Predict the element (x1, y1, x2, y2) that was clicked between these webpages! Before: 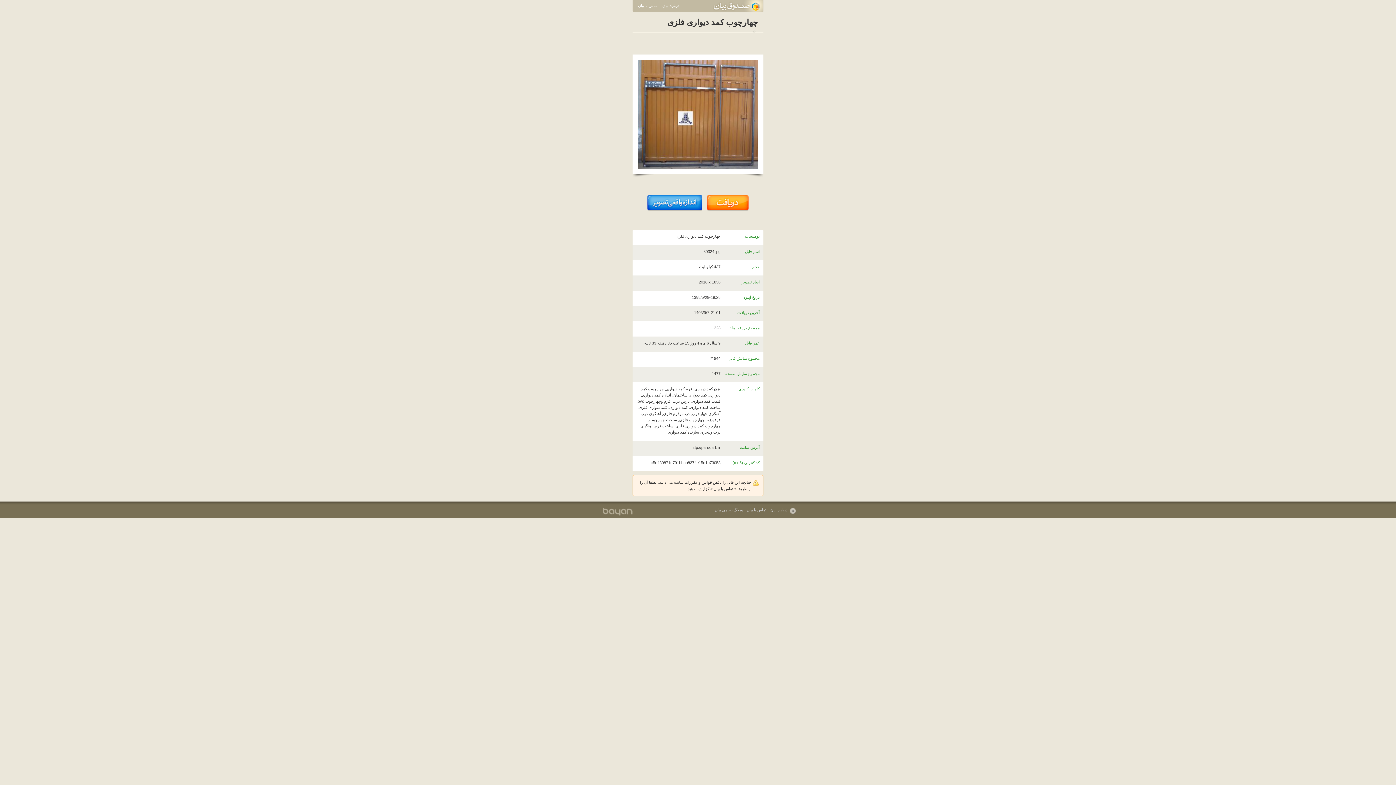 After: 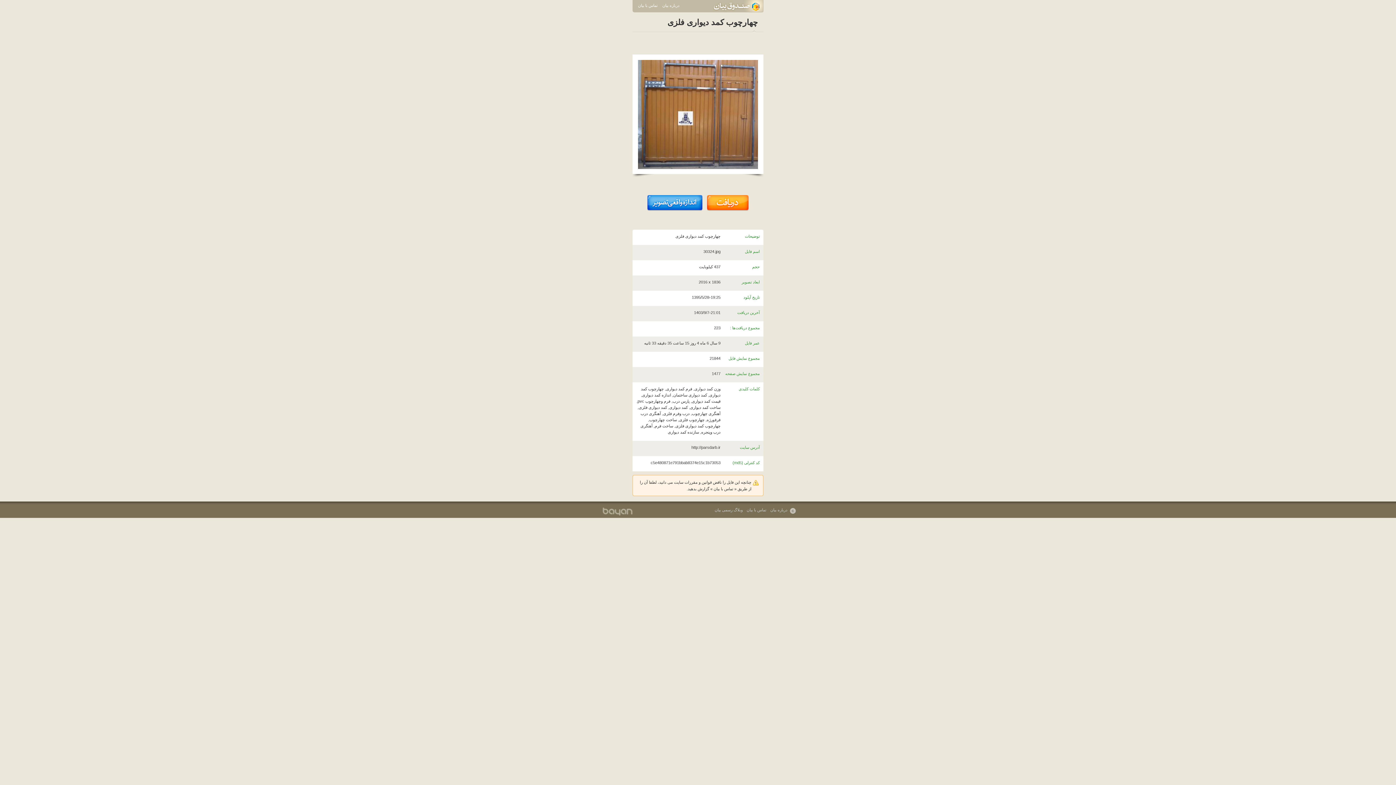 Action: bbox: (707, 207, 748, 211)